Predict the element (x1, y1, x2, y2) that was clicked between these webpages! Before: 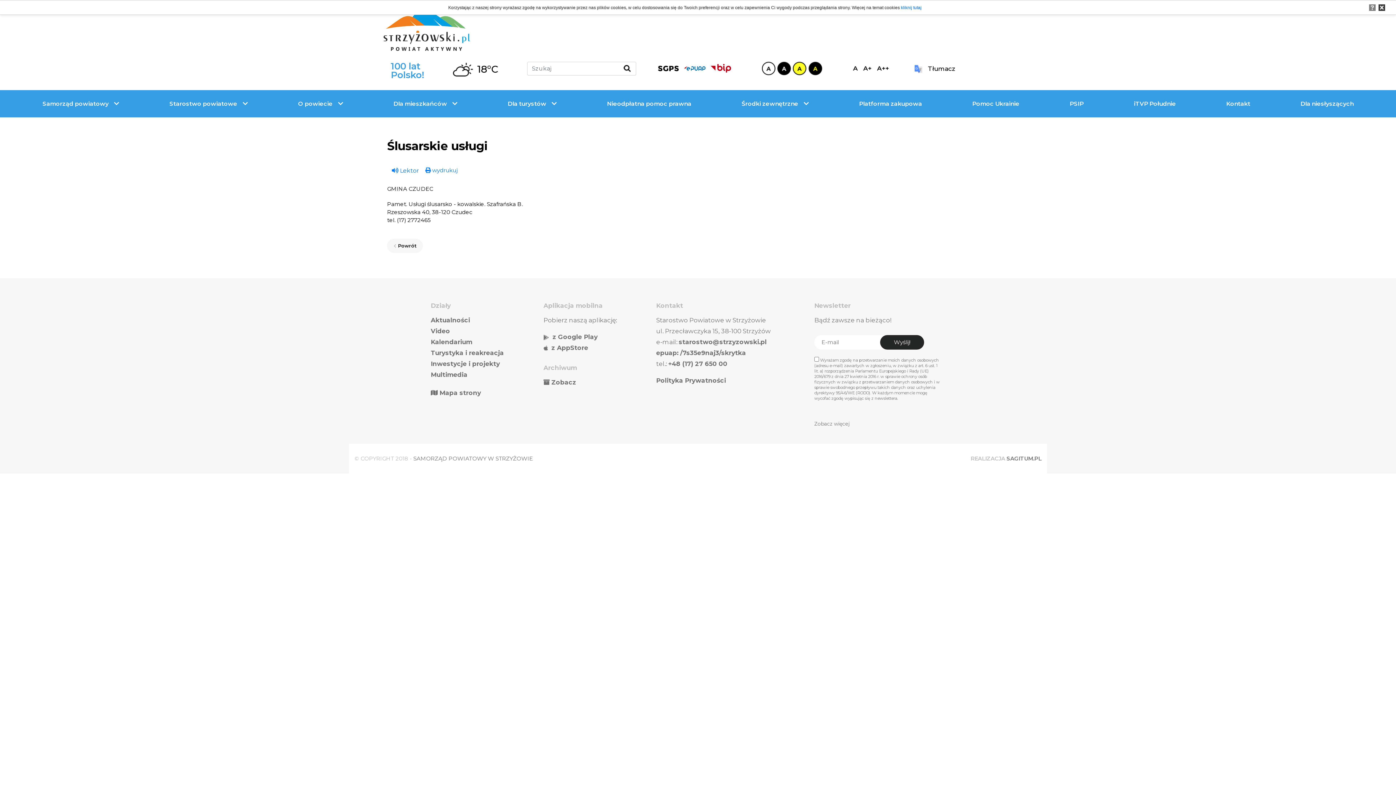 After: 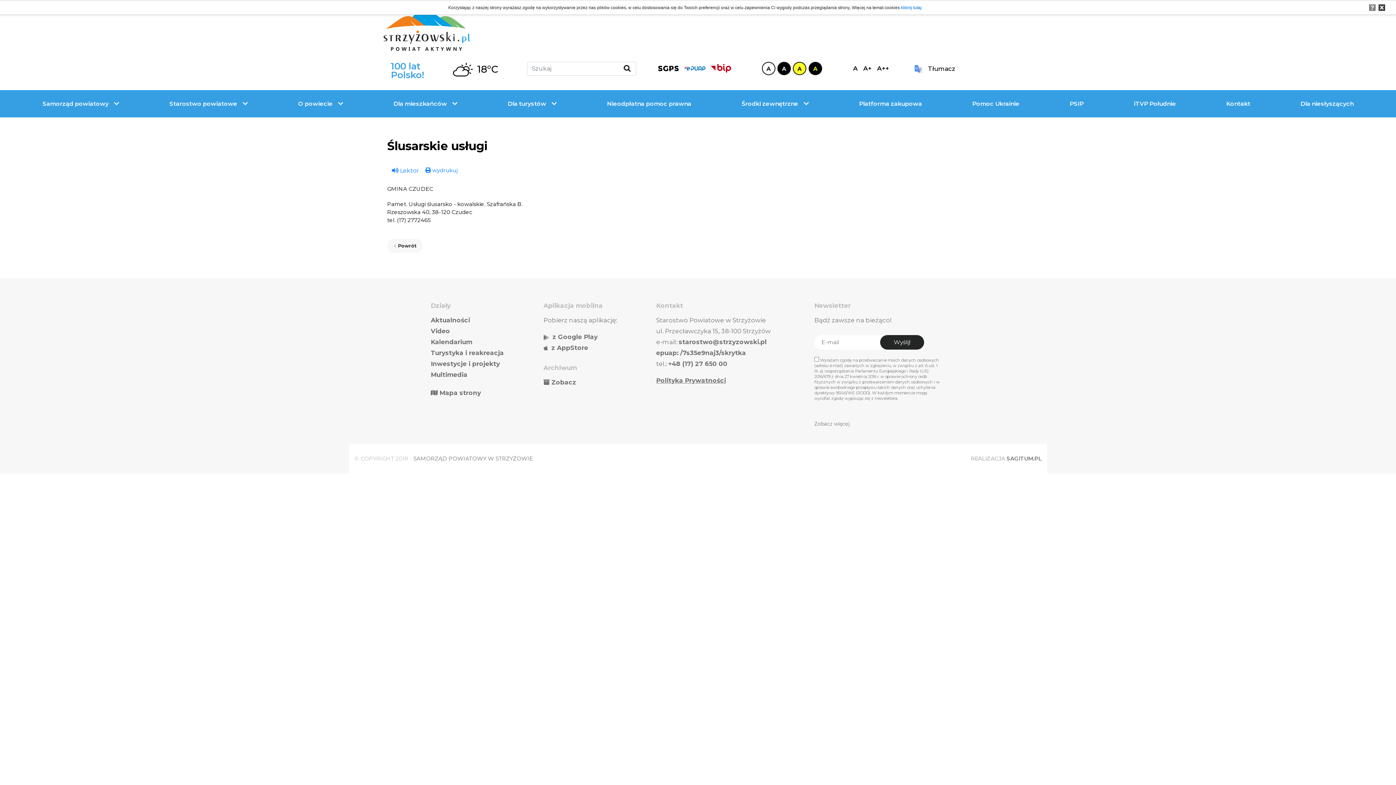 Action: bbox: (656, 376, 726, 384) label: Polityka Prywatności